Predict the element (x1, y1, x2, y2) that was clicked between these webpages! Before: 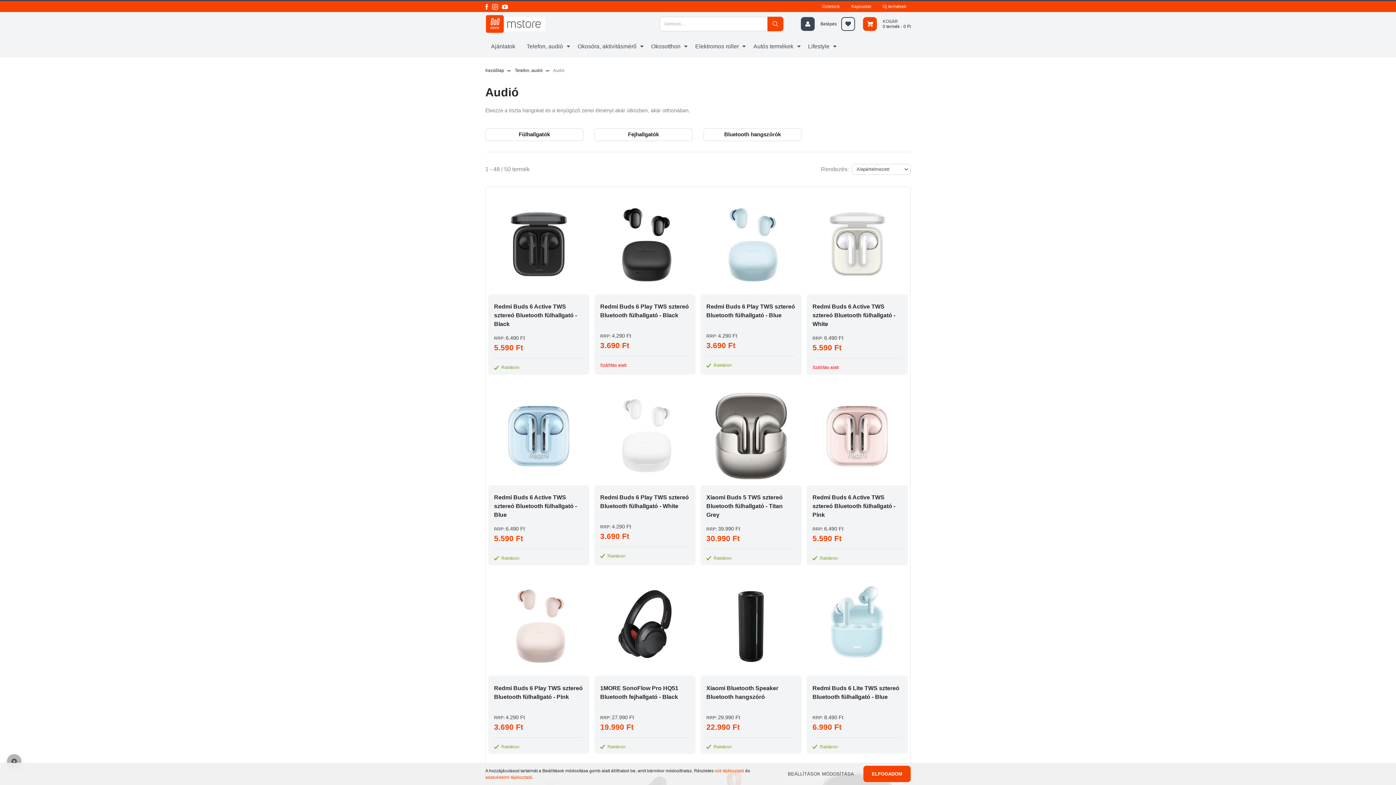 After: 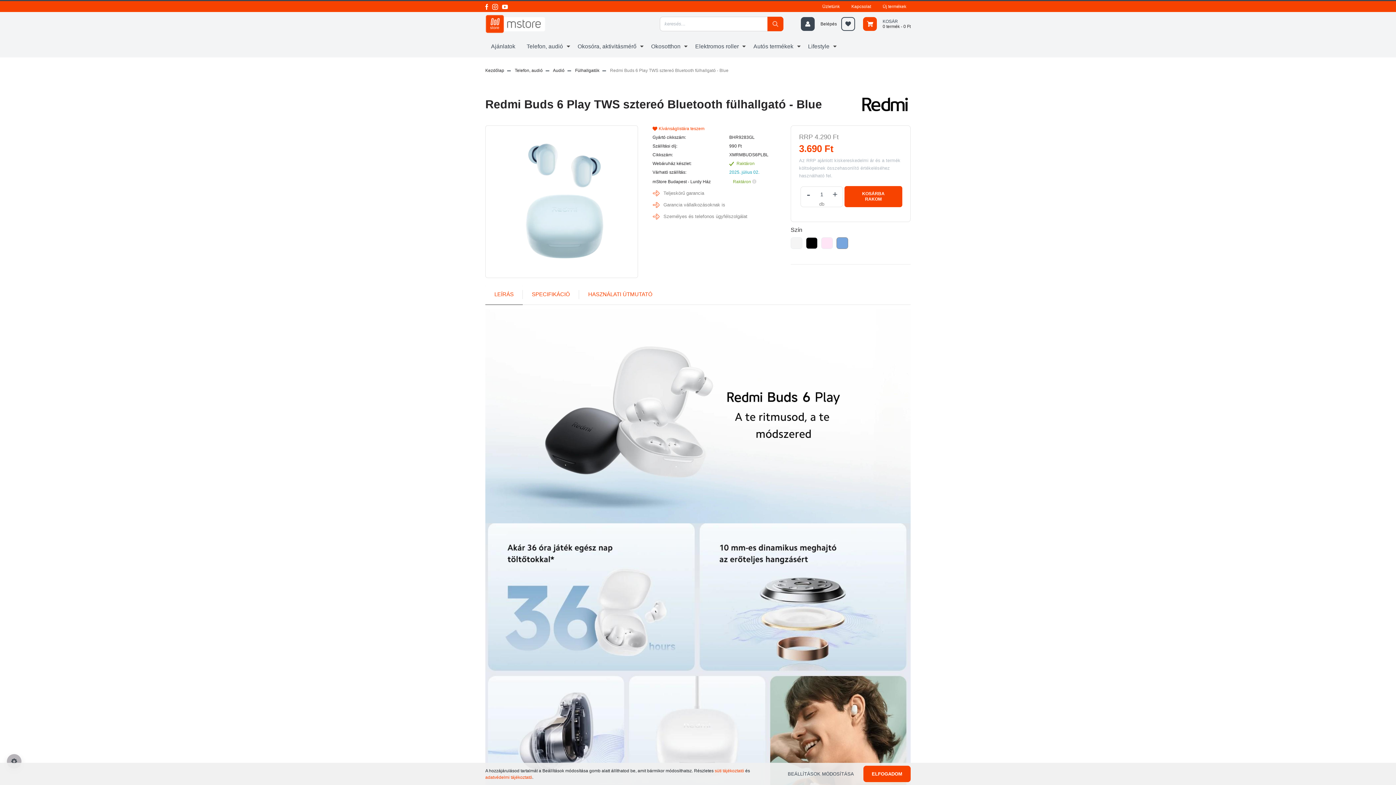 Action: bbox: (703, 197, 798, 293)